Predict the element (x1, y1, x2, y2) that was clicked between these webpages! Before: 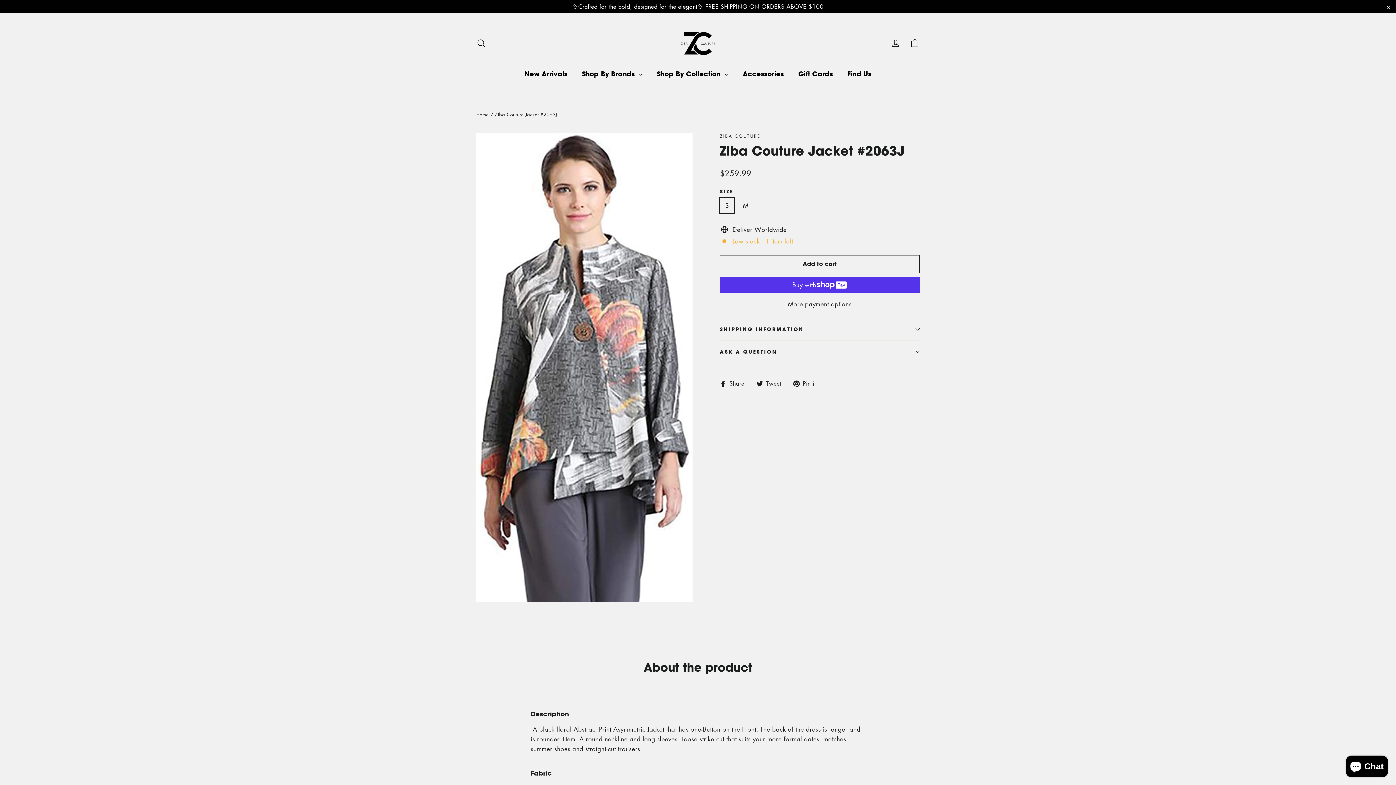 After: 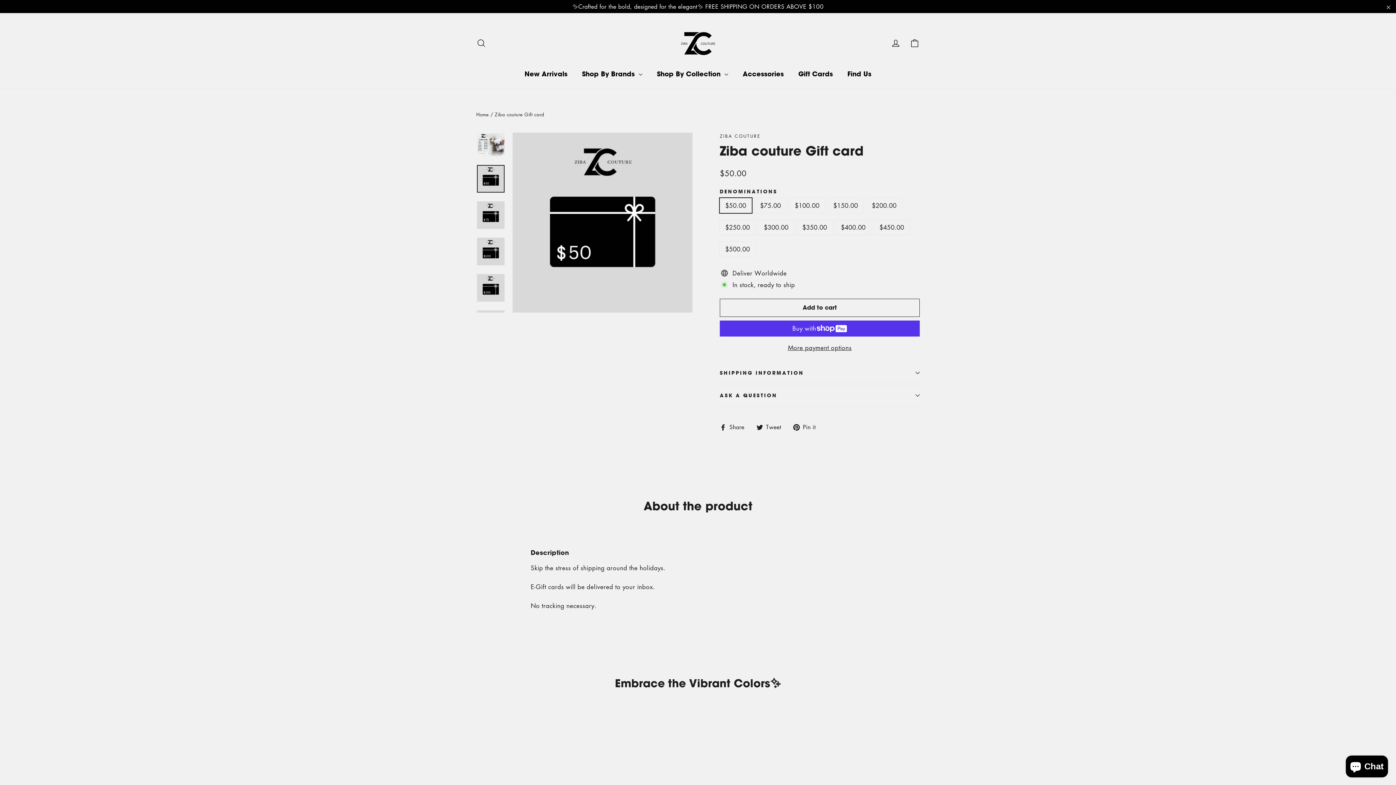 Action: label: Gift Cards bbox: (791, 66, 840, 81)